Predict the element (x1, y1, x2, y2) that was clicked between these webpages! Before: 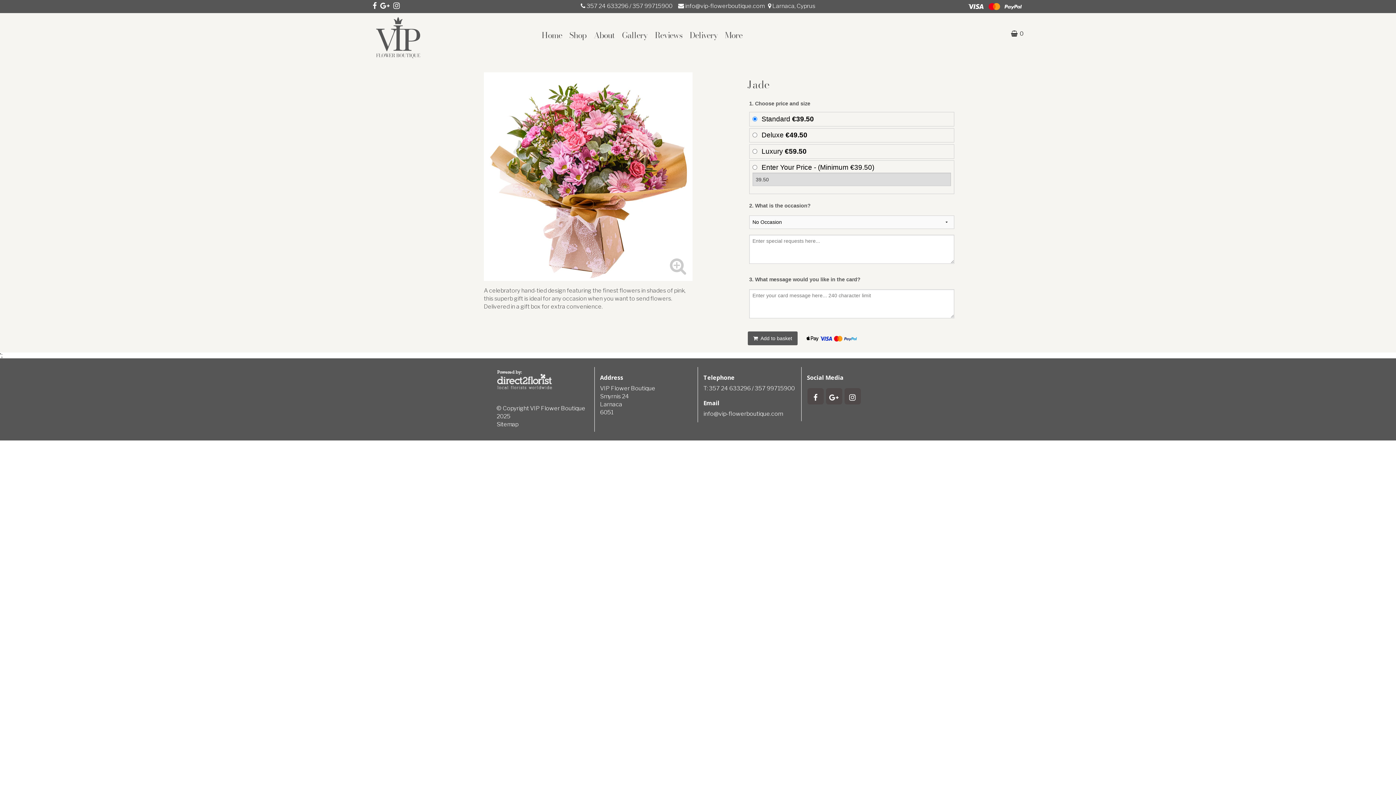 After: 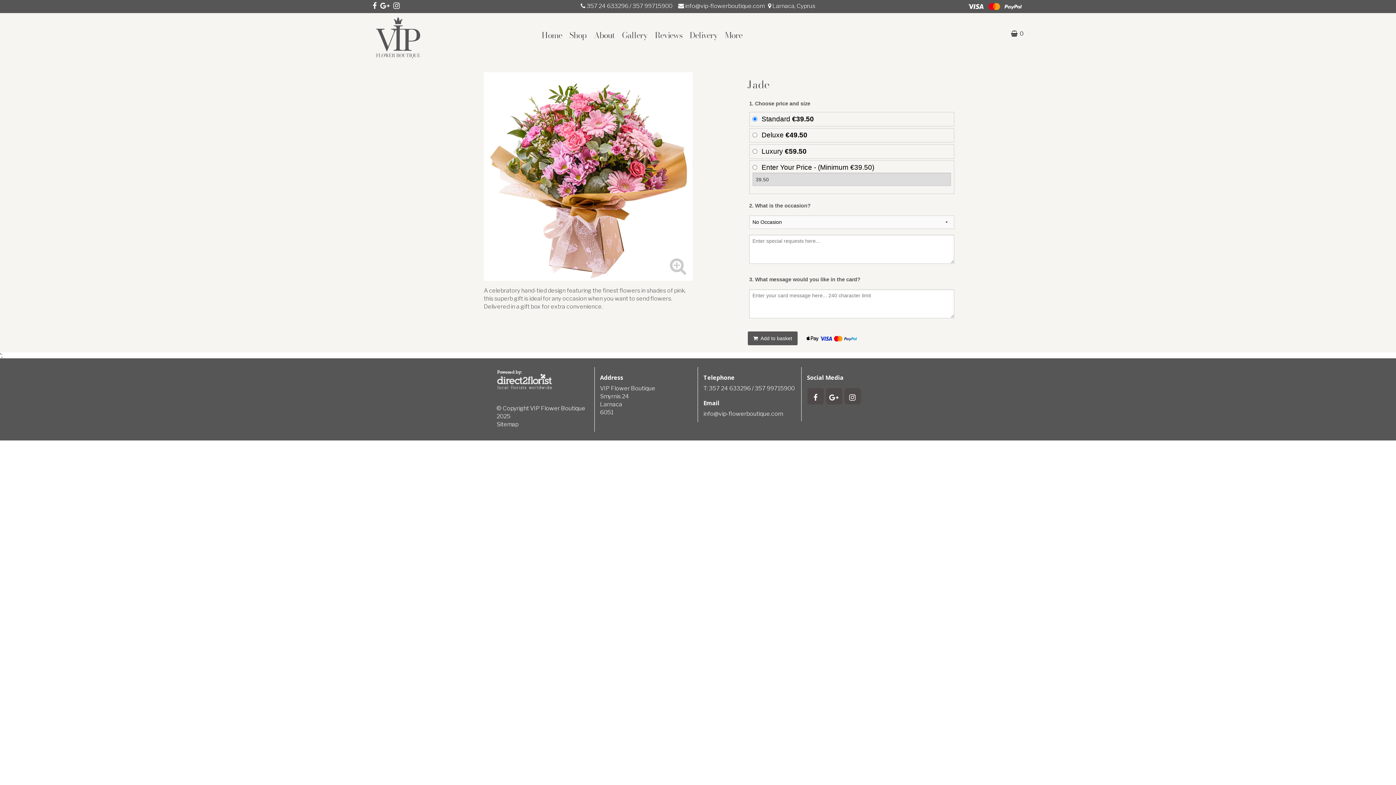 Action: bbox: (380, 2, 389, 9)